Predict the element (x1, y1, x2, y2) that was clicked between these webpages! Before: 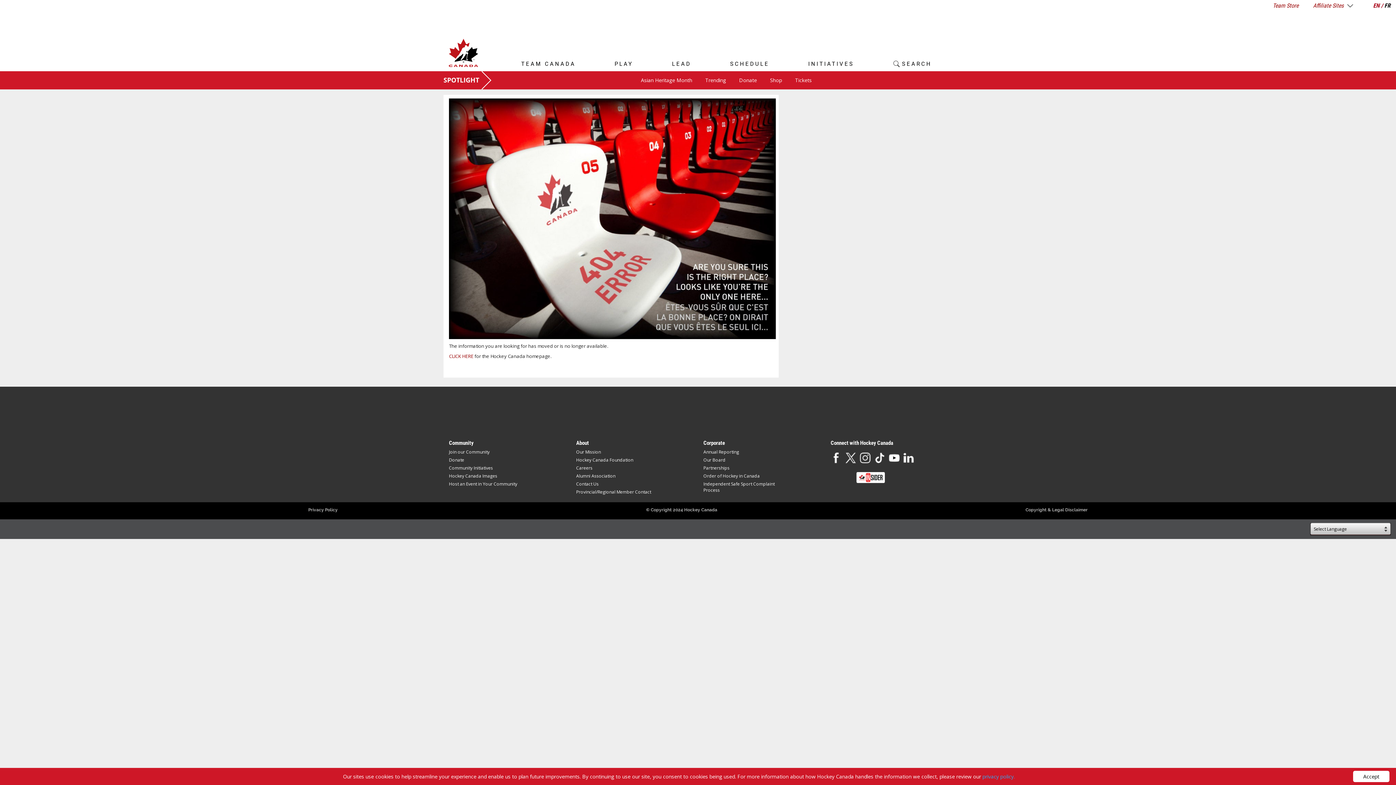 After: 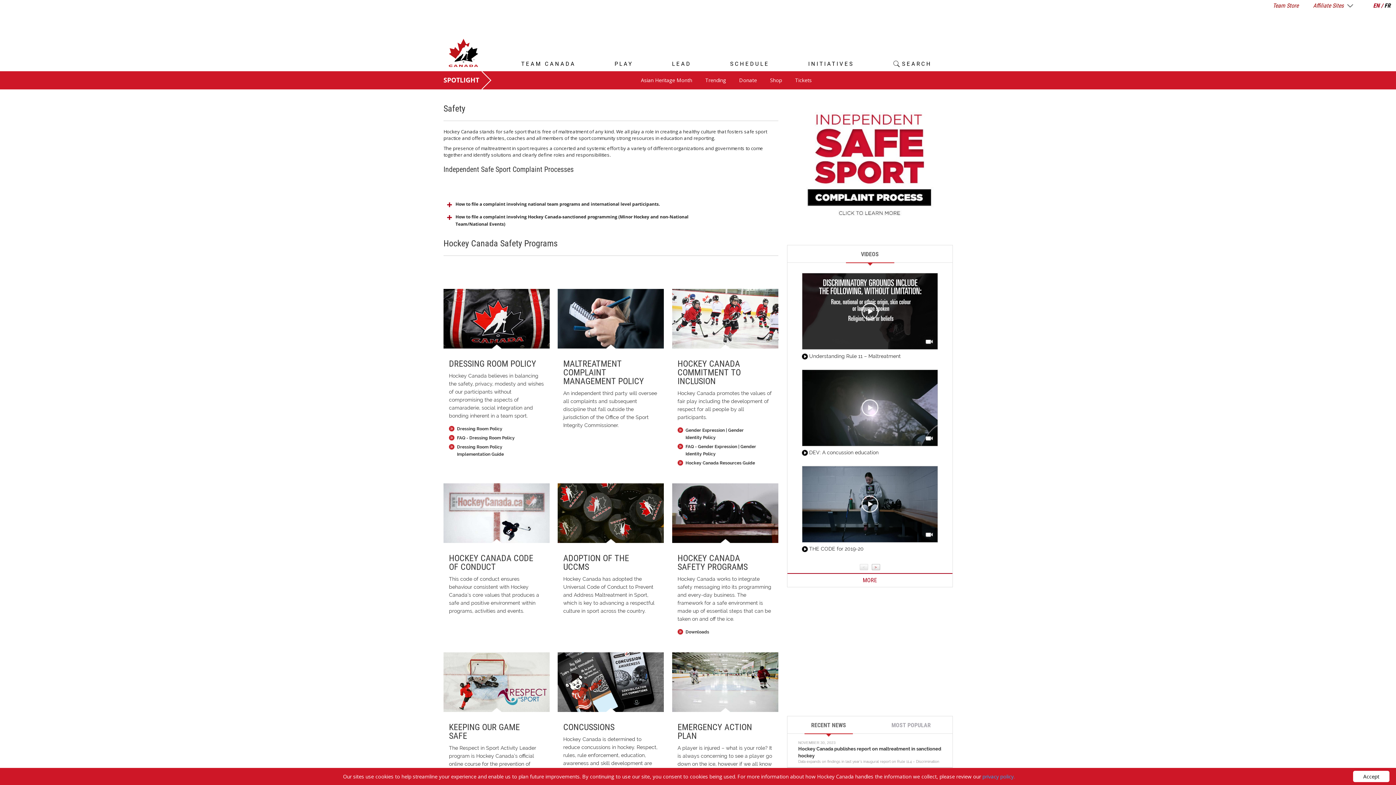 Action: bbox: (703, 481, 774, 493) label: Independent Safe Sport Complaint Process